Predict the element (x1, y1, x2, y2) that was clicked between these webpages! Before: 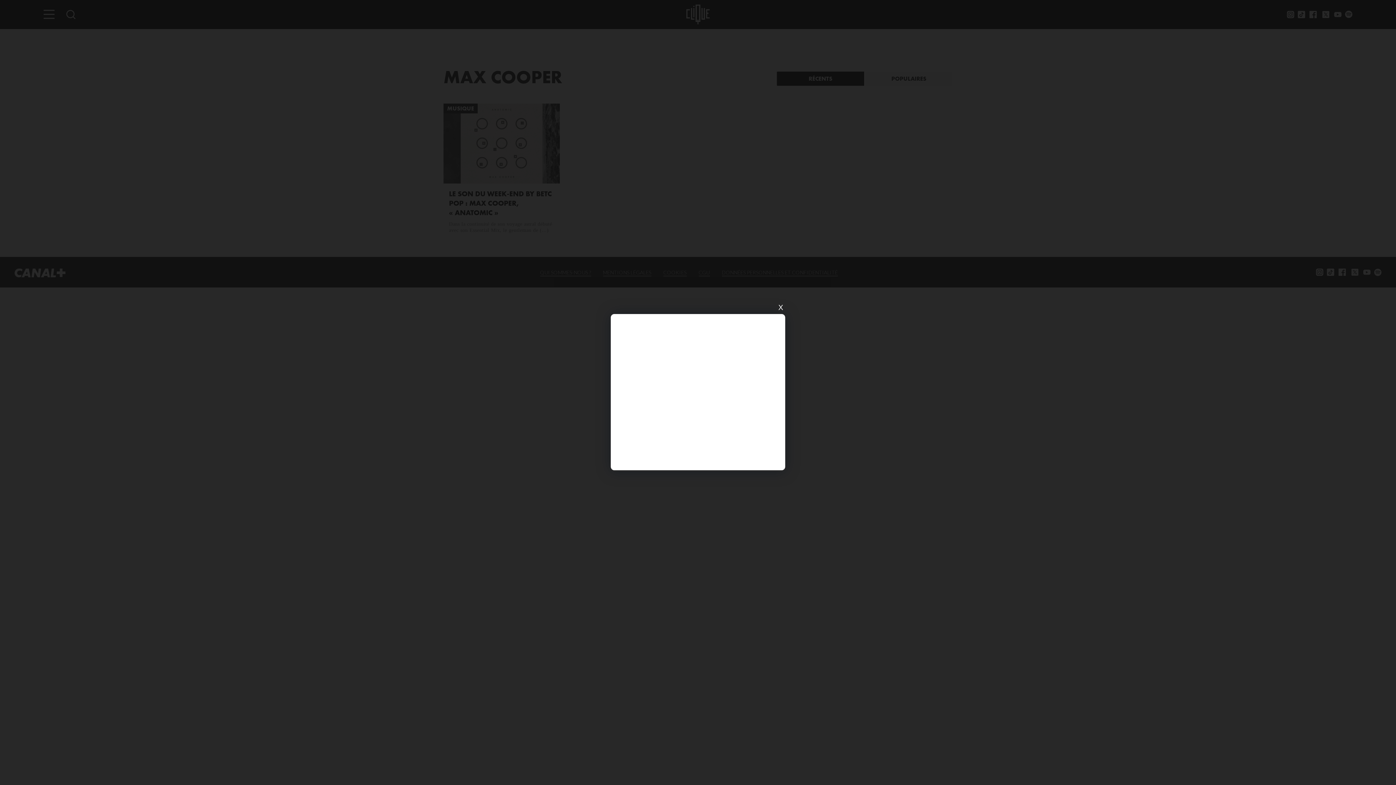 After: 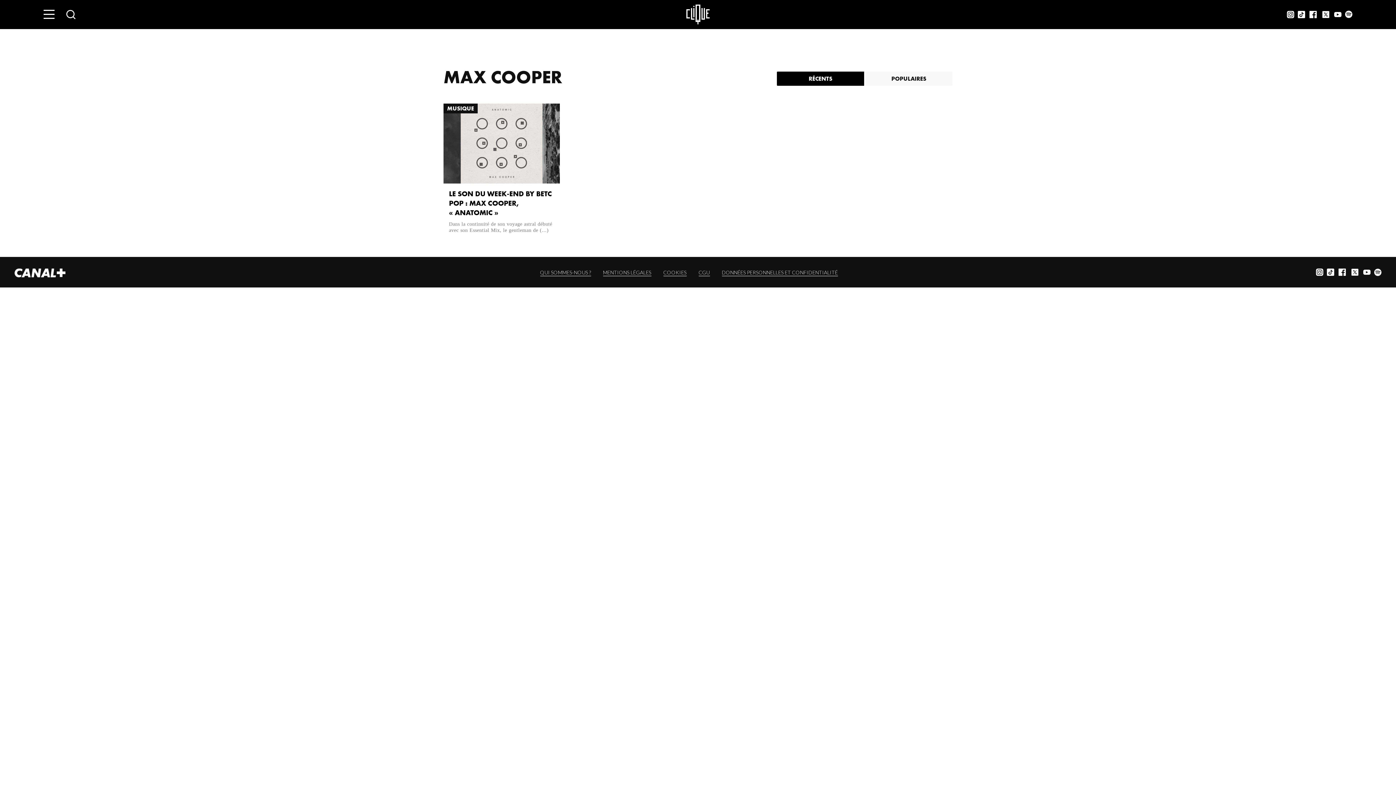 Action: bbox: (776, 303, 785, 312) label: X